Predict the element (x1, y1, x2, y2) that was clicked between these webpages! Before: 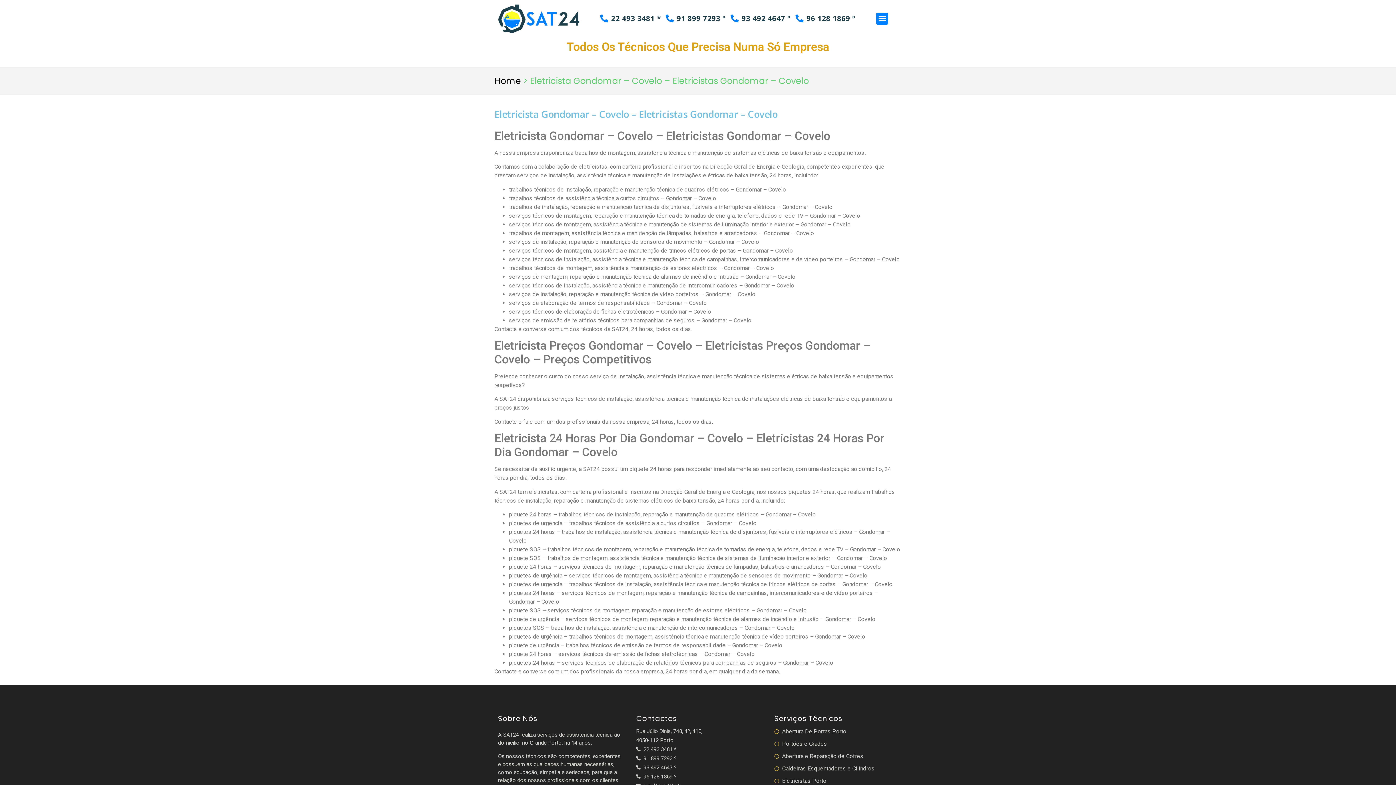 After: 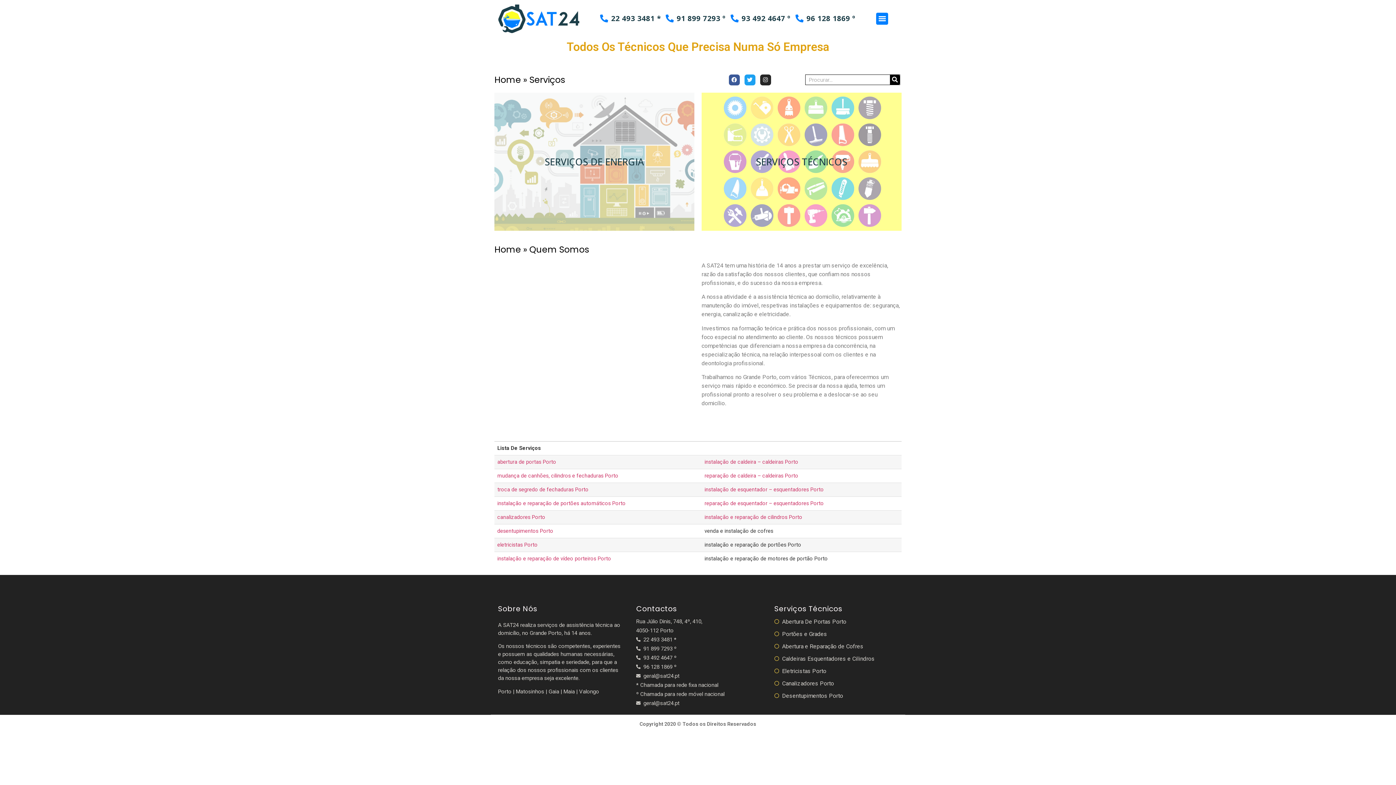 Action: bbox: (494, 3, 584, 33)